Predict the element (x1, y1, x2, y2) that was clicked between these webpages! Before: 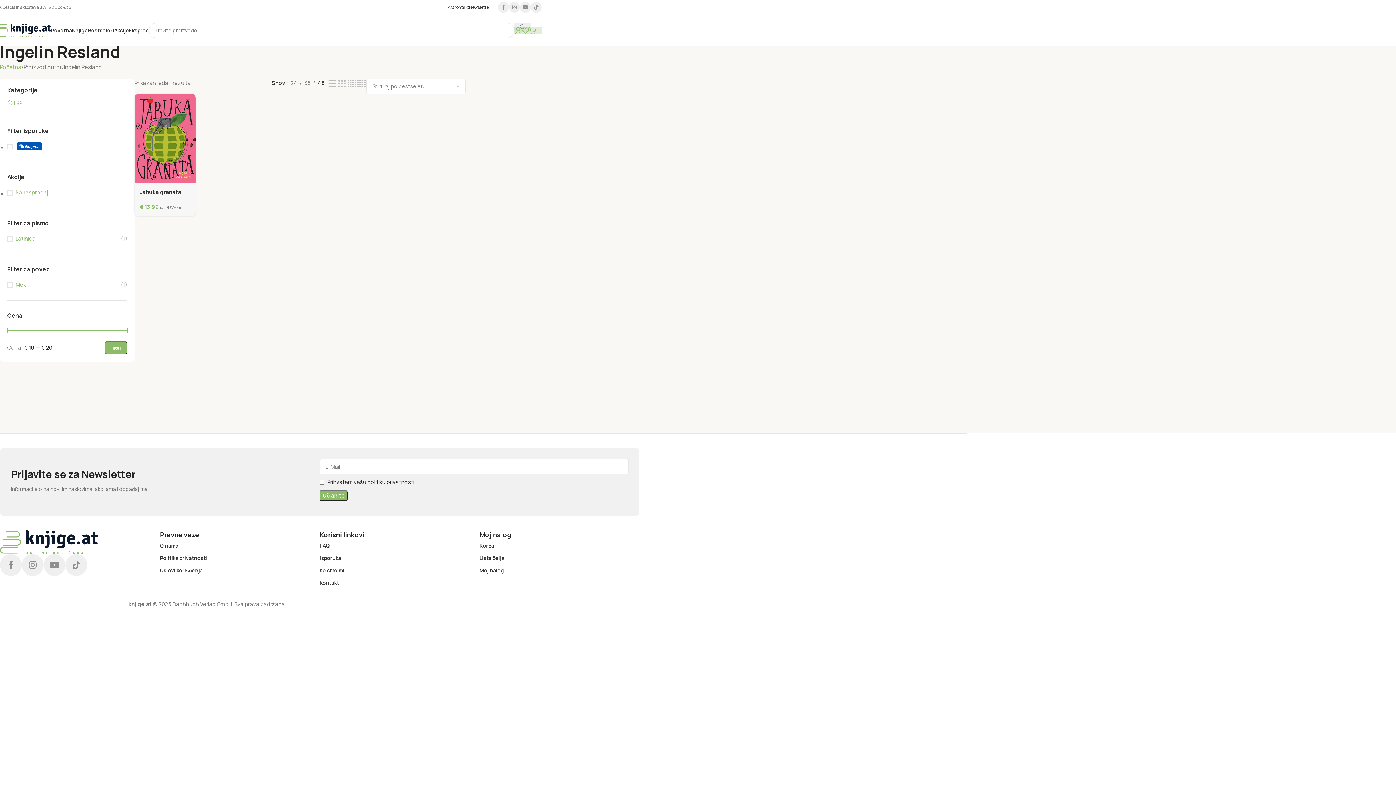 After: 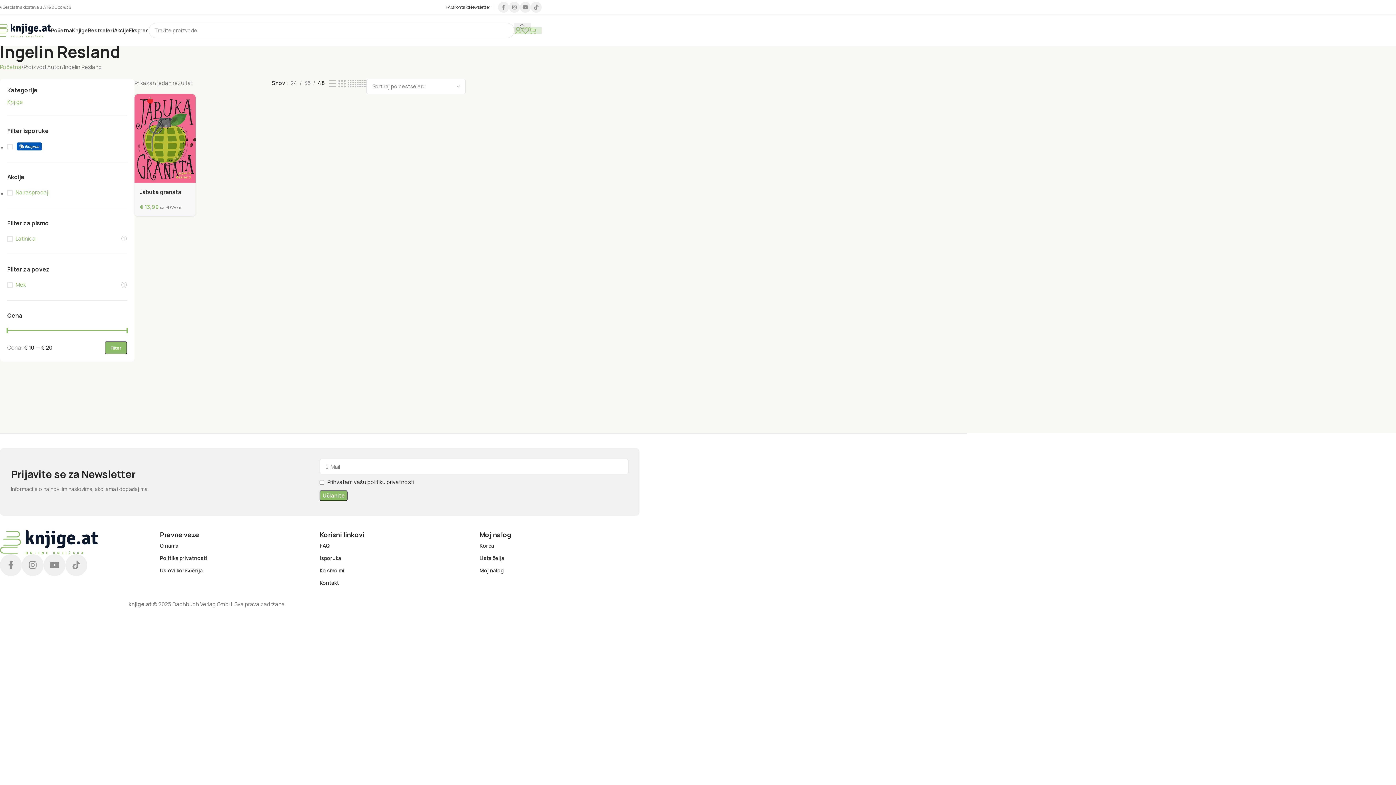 Action: label: Učlanite bbox: (319, 490, 347, 501)